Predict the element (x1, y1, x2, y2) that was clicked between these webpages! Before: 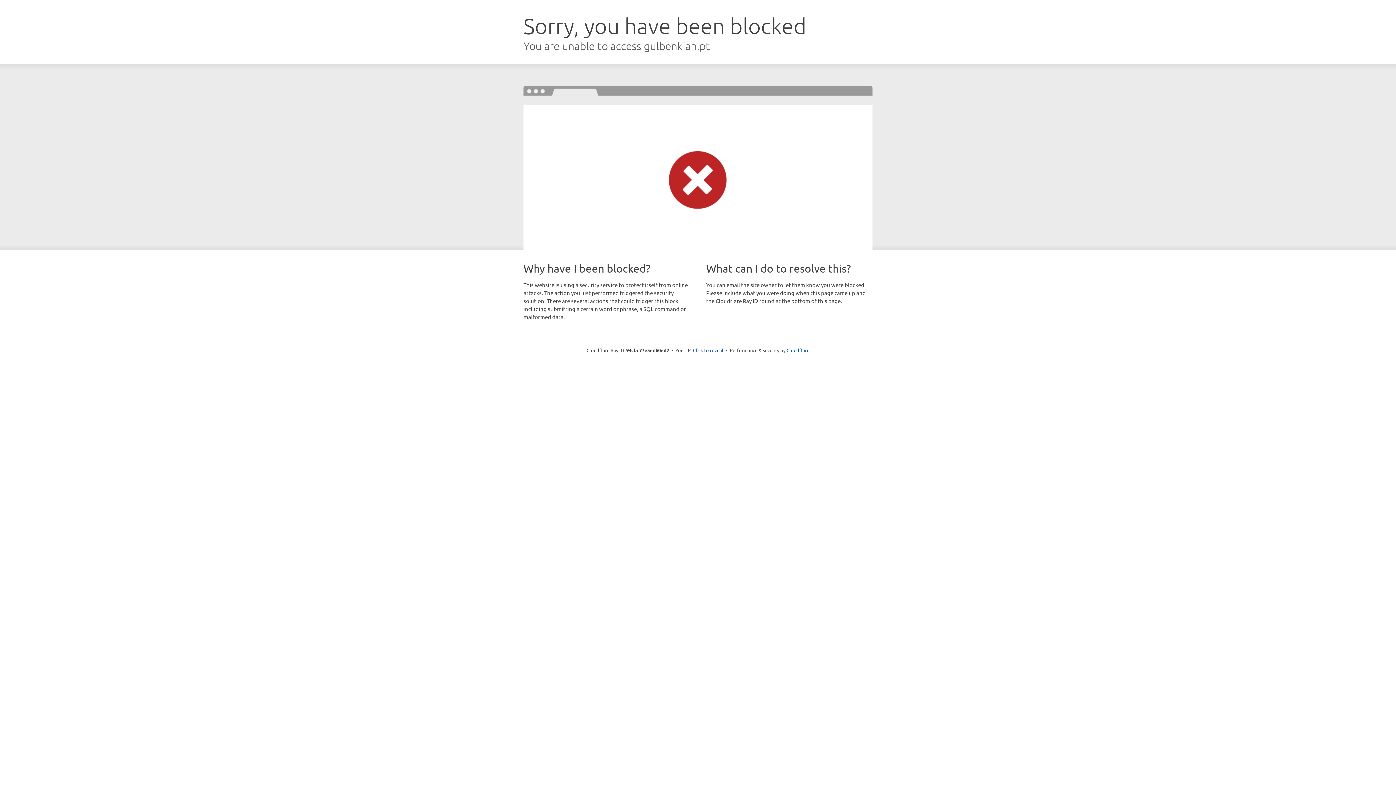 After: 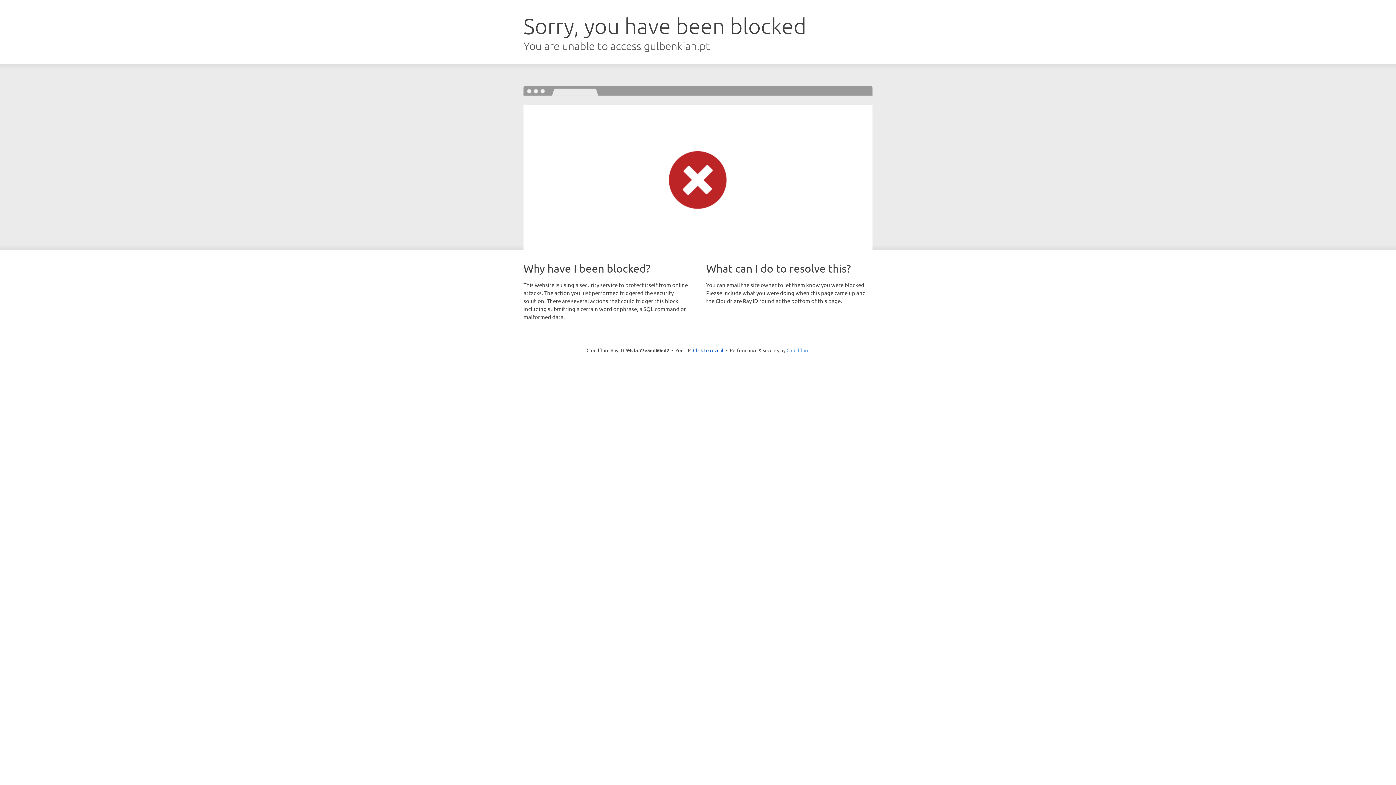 Action: label: Cloudflare bbox: (786, 347, 809, 353)